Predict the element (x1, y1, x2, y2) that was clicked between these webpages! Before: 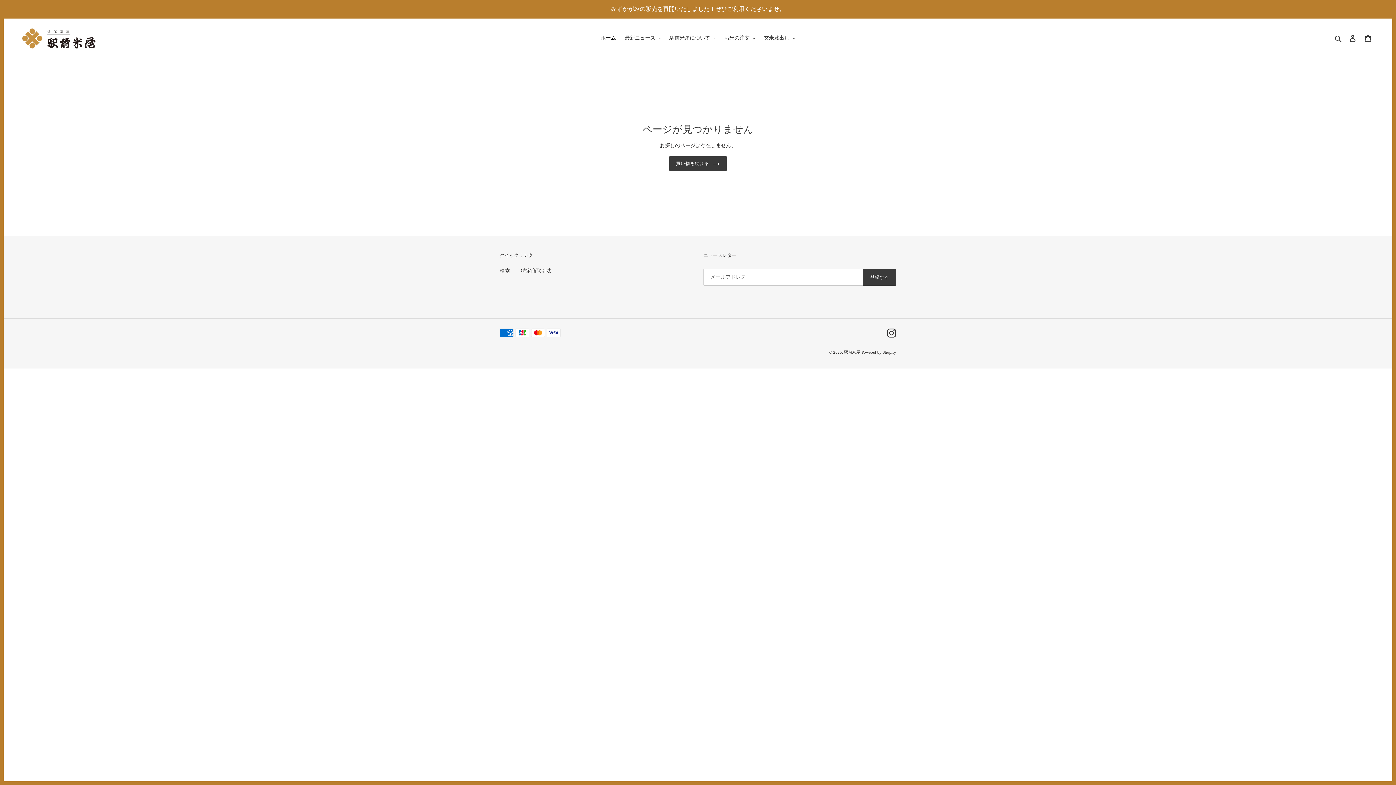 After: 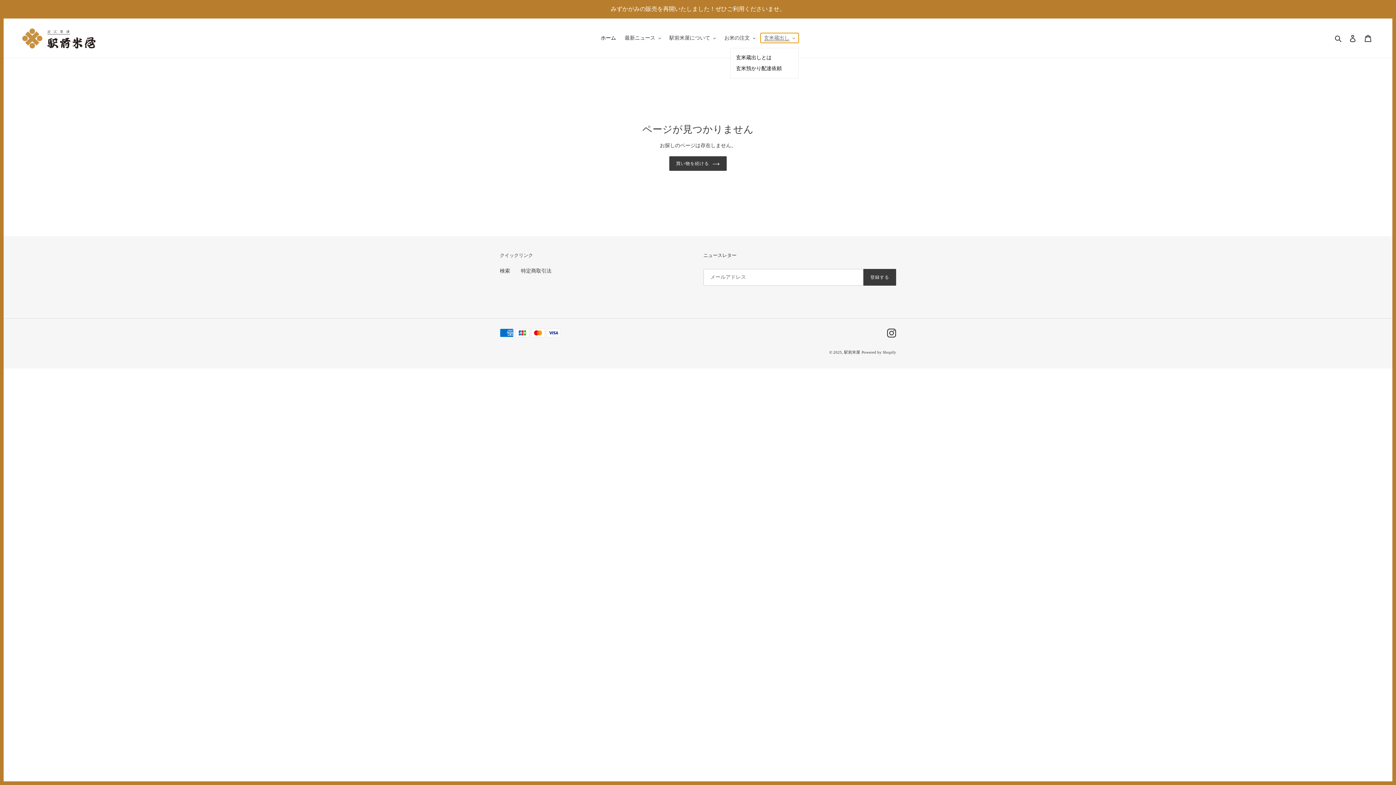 Action: label: 玄米蔵出し bbox: (760, 33, 798, 42)